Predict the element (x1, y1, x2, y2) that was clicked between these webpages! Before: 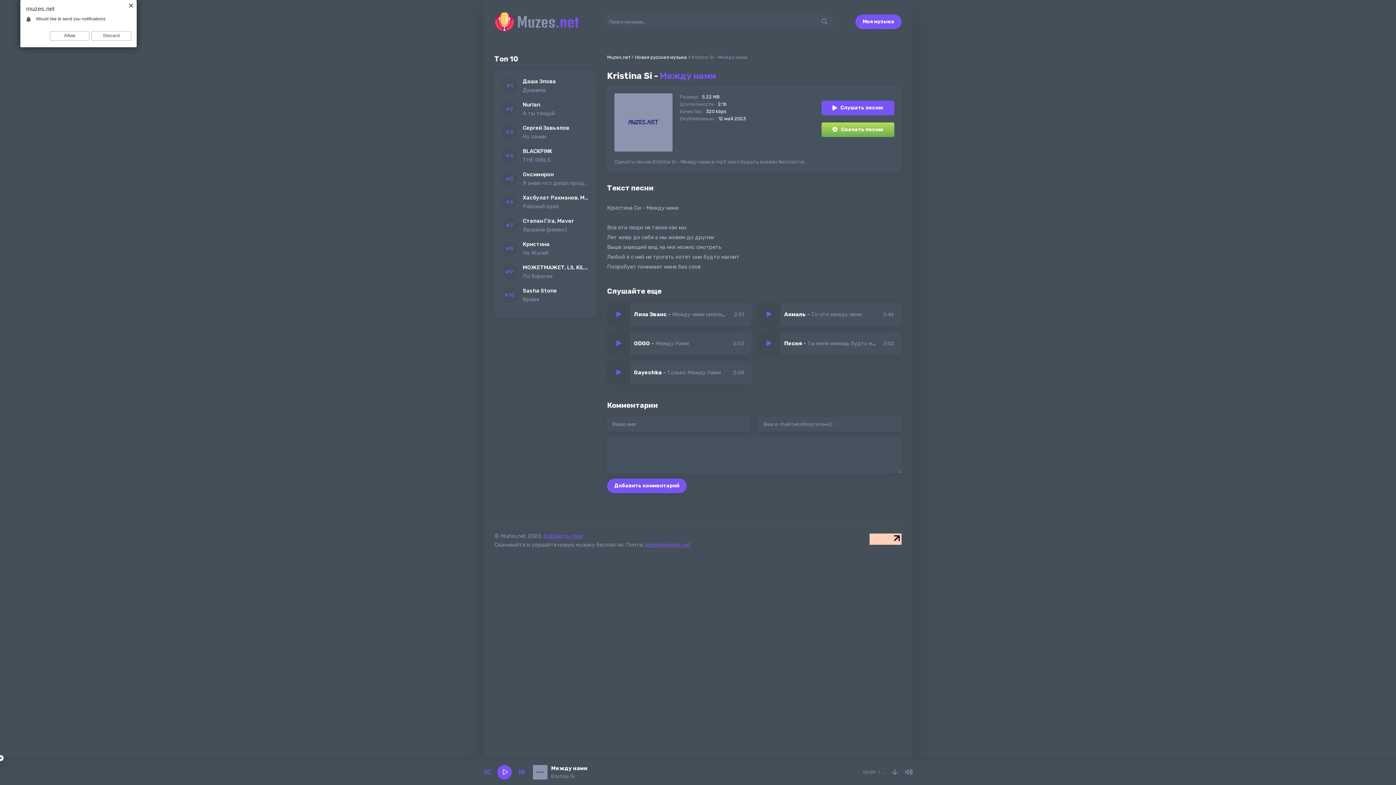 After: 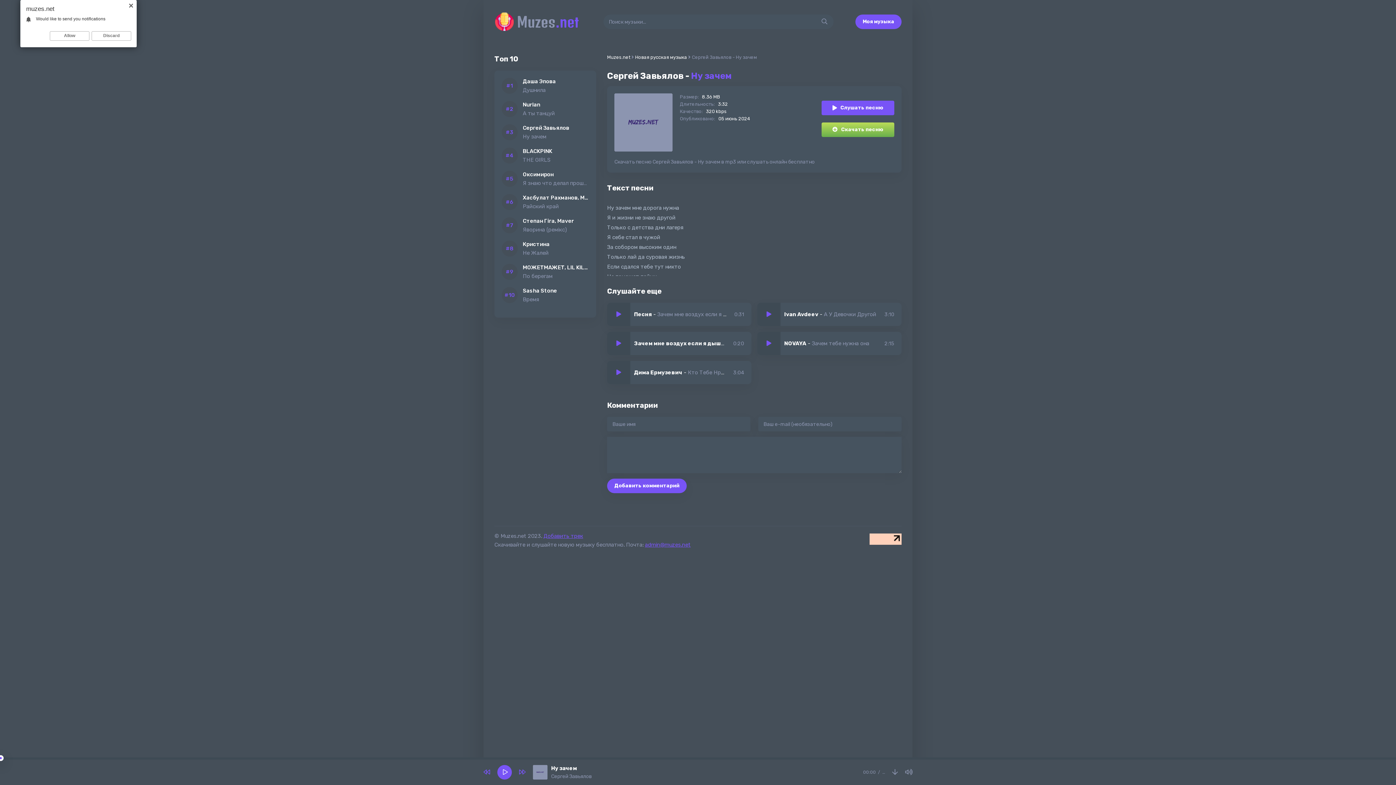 Action: bbox: (522, 124, 589, 140) label: Сергей Завьялов
Ну зачем